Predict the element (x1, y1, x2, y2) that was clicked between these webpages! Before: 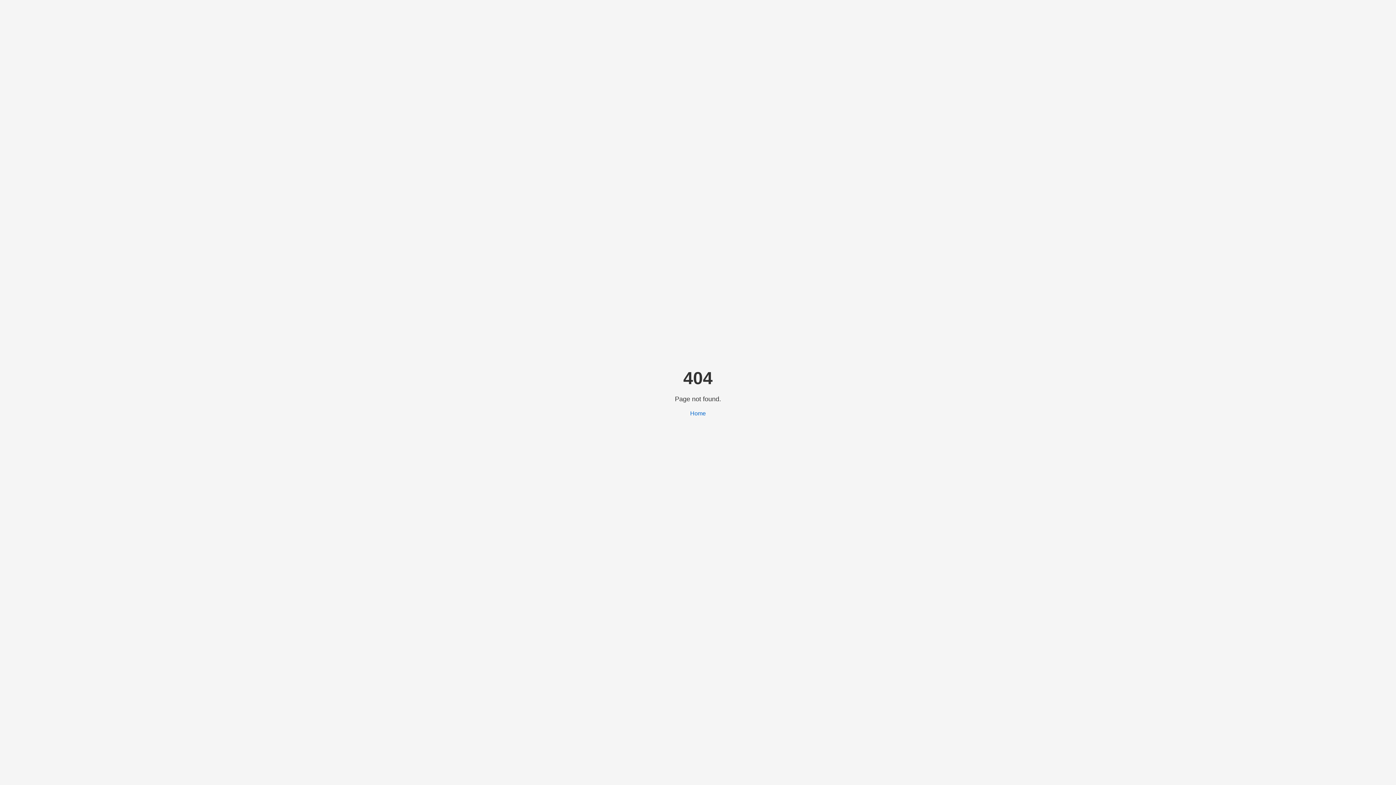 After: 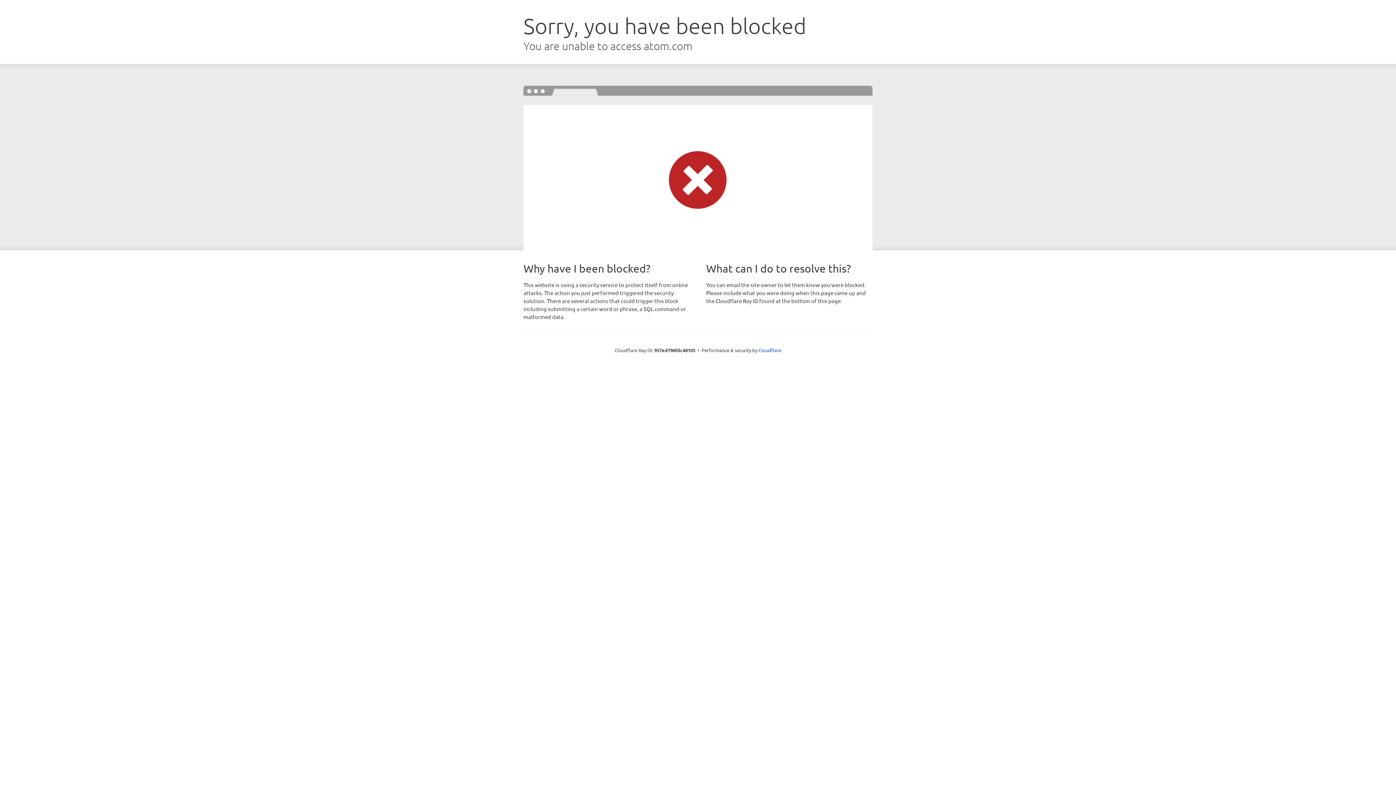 Action: bbox: (690, 410, 706, 416) label: Home